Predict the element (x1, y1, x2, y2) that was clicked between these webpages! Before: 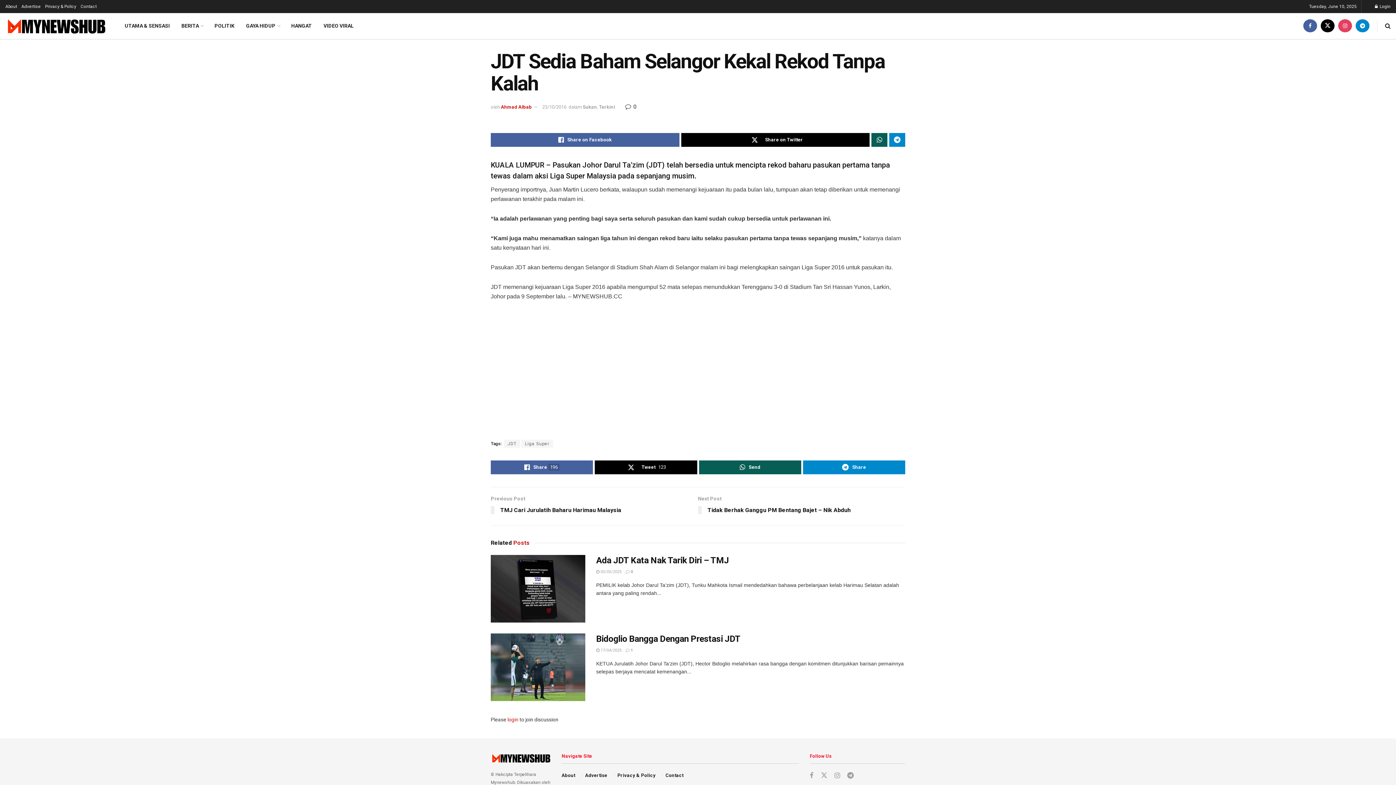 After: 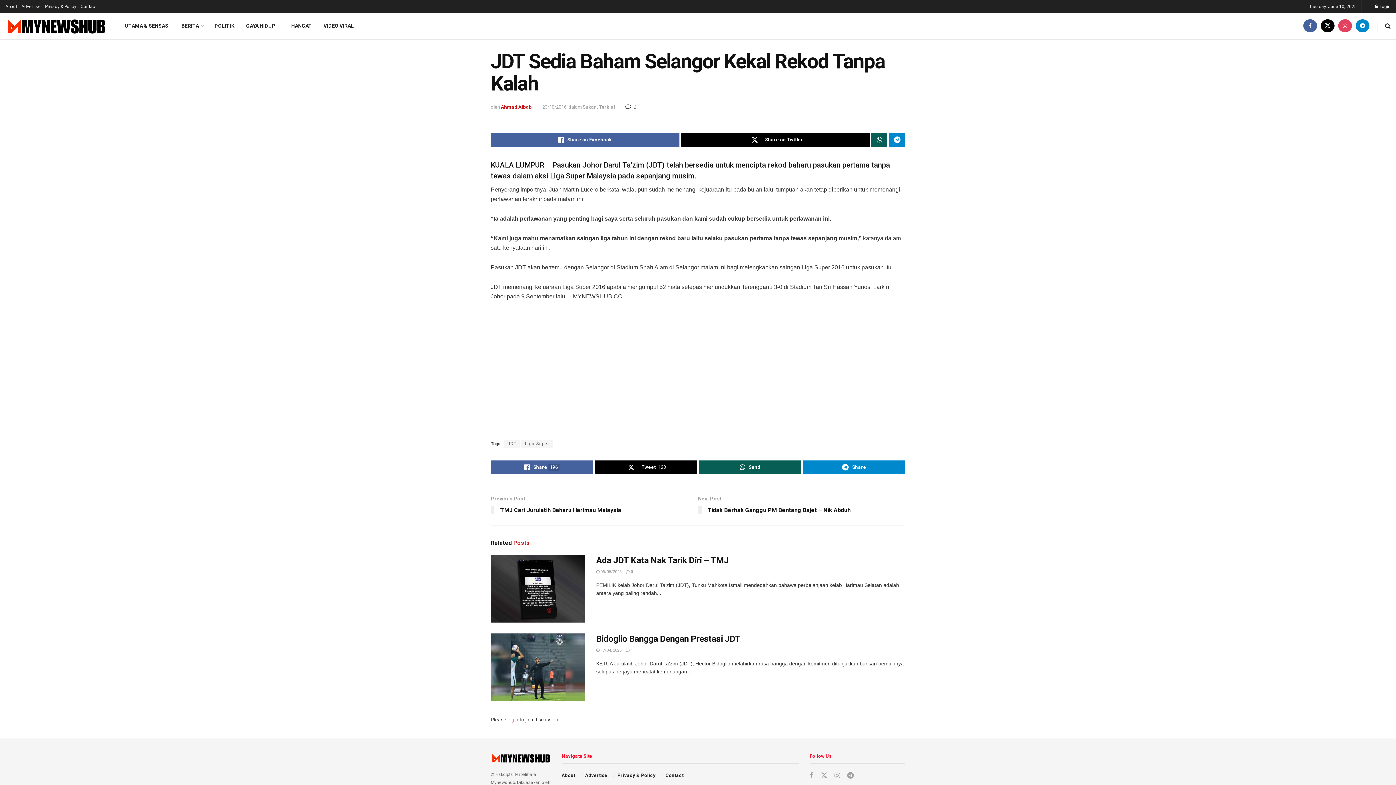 Action: bbox: (617, 773, 655, 778) label: Privacy & Policy